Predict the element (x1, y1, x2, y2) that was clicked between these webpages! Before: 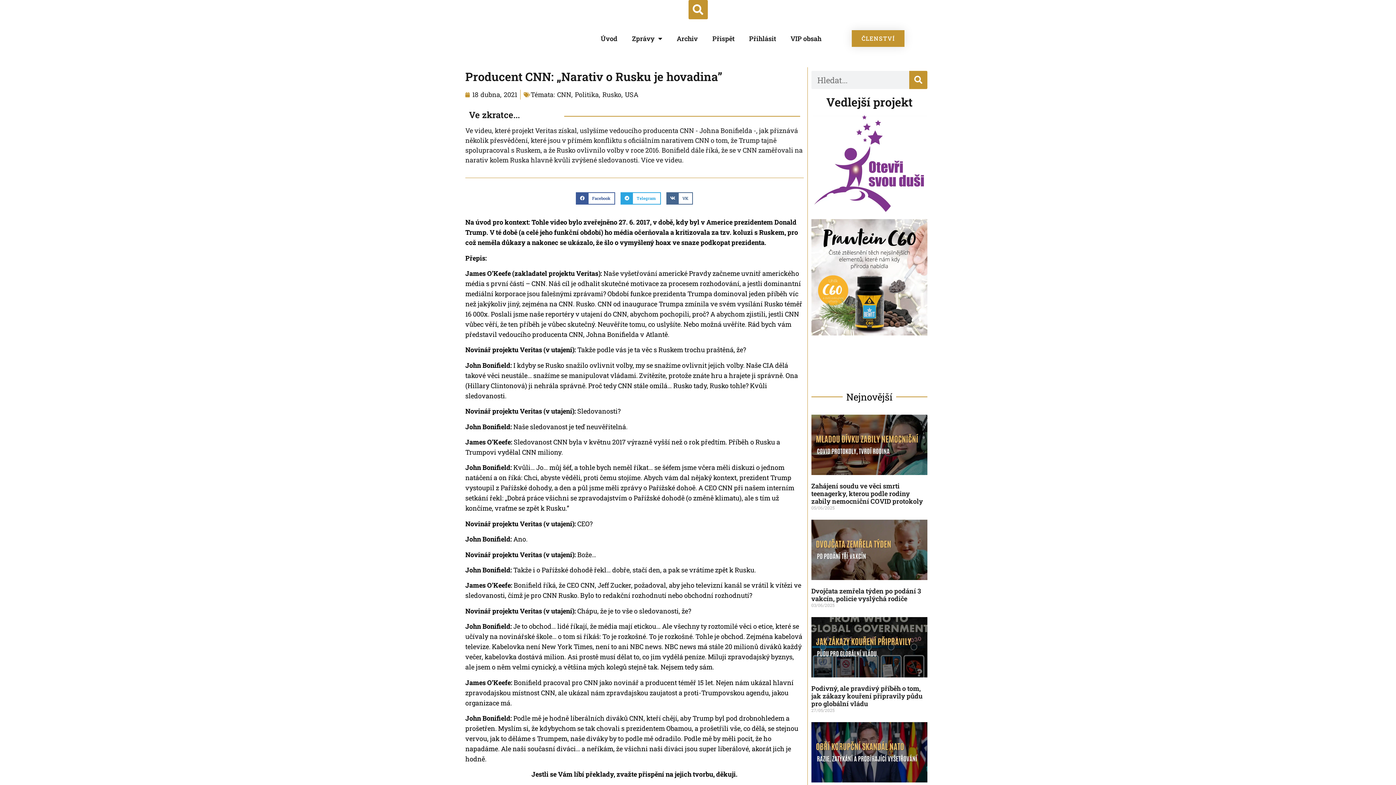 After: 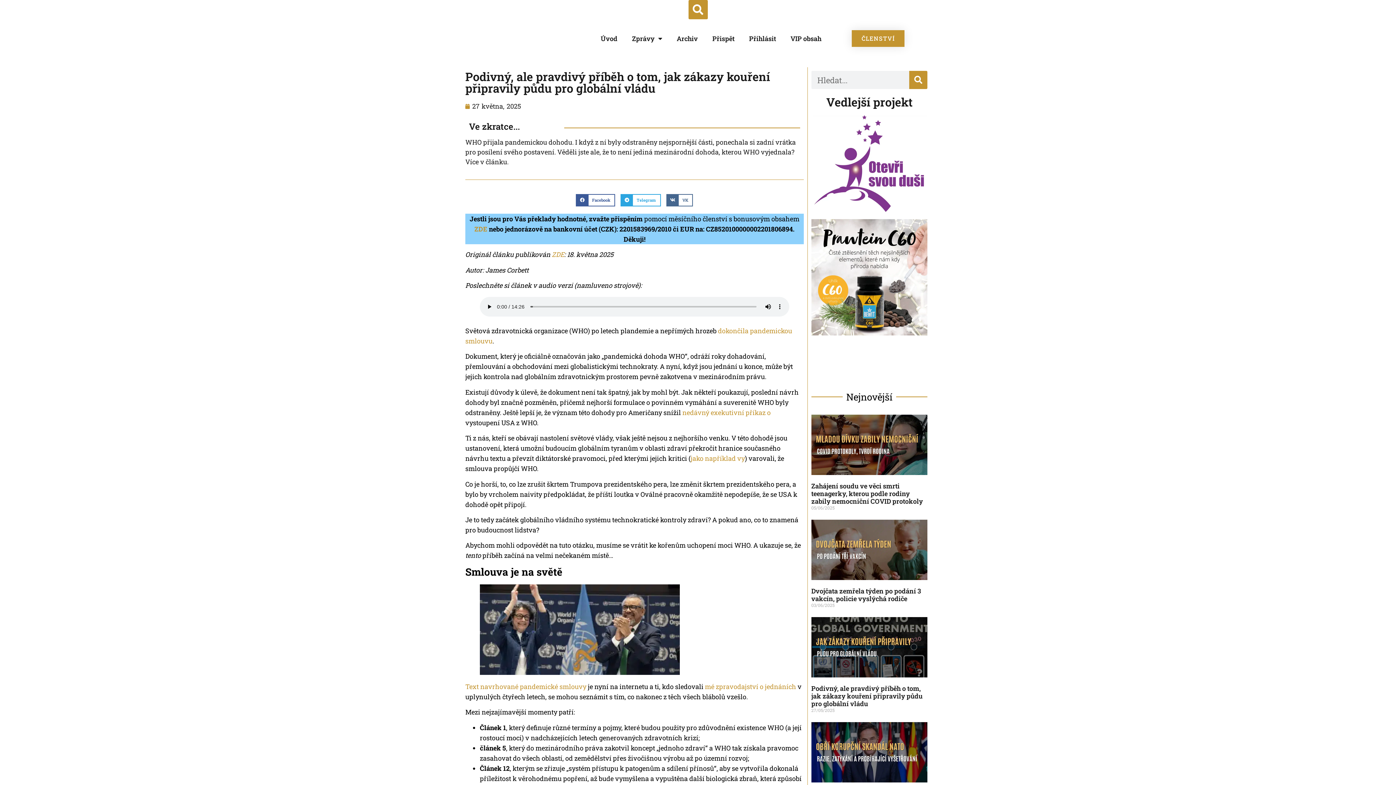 Action: label: Podivný, ale pravdivý příběh o tom, jak zákazy kouření připravily půdu pro globální vládu bbox: (811, 684, 922, 708)